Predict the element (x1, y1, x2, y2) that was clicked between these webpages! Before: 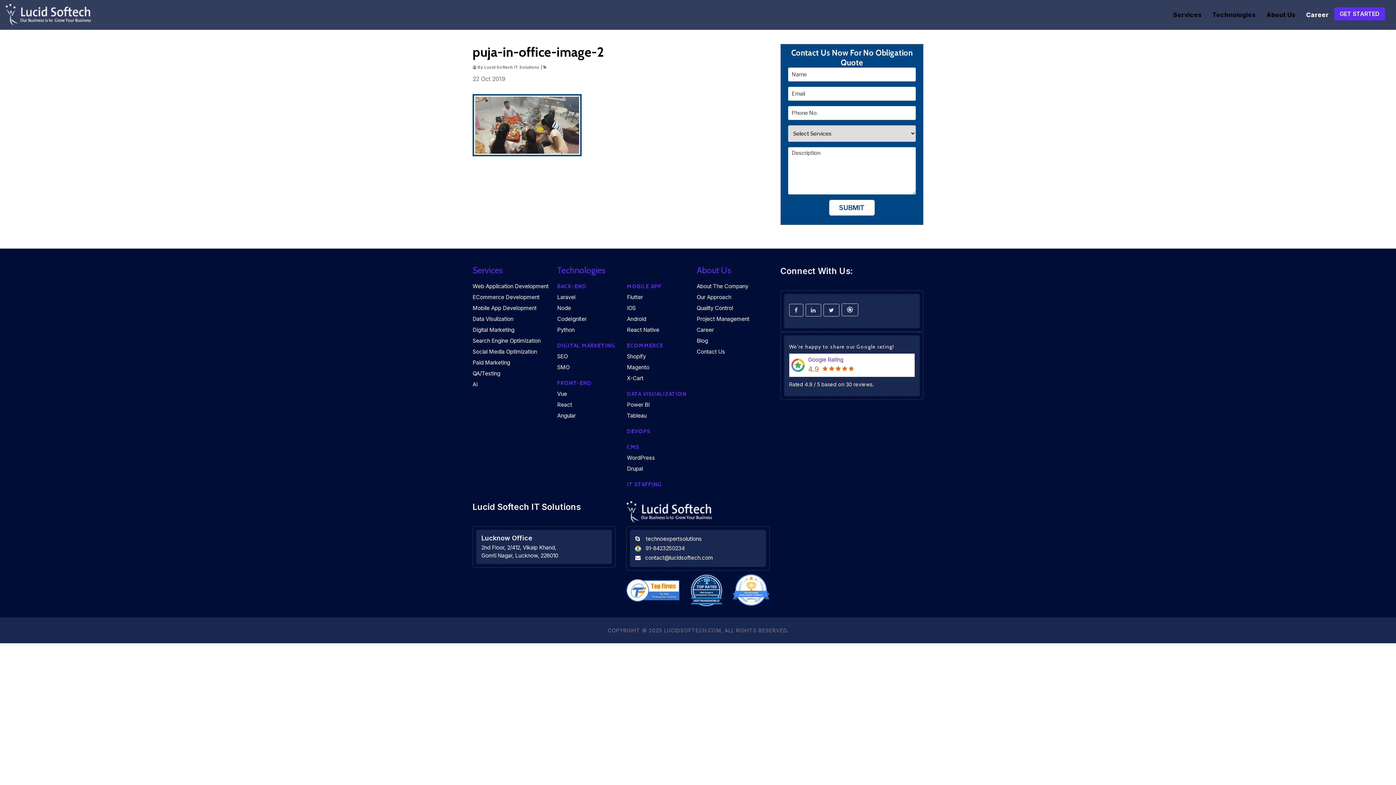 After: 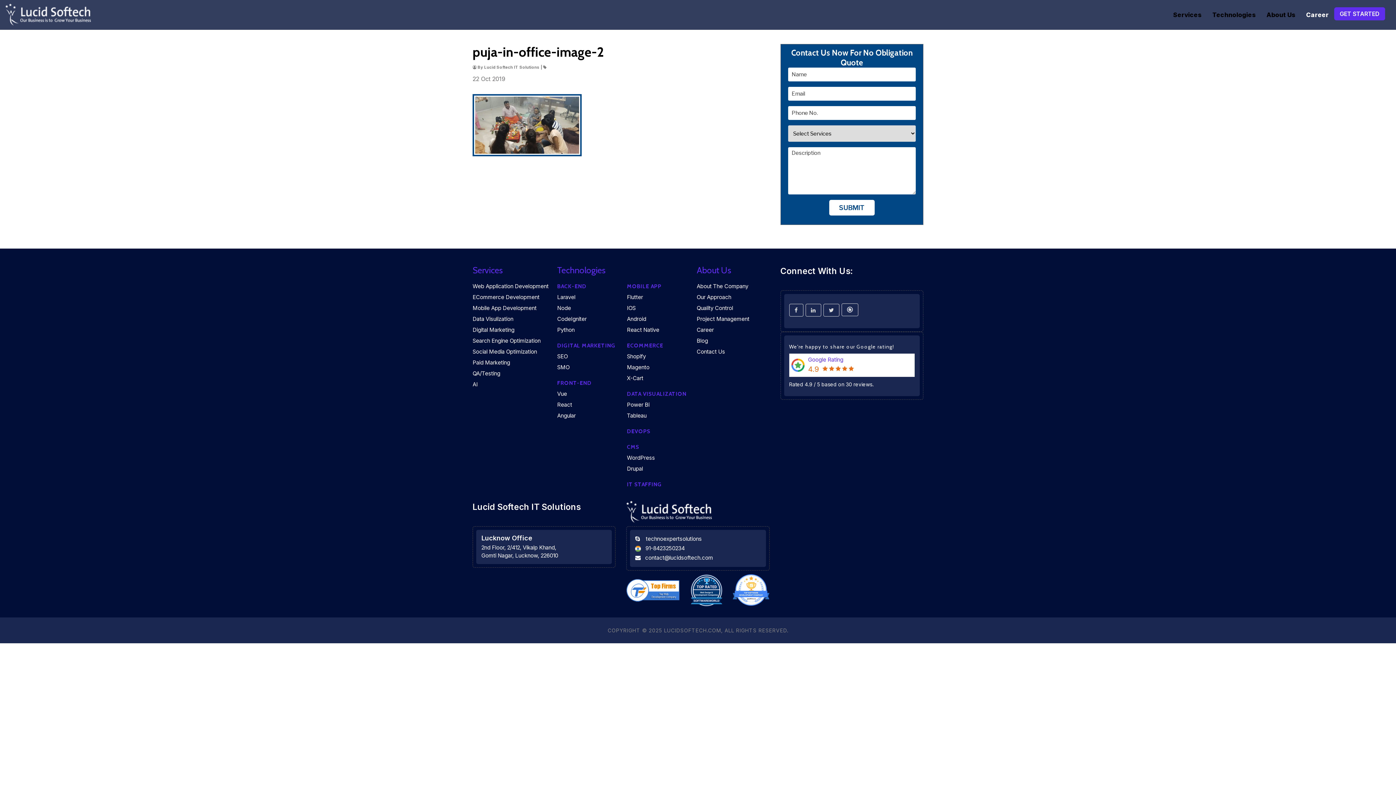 Action: bbox: (645, 554, 713, 561) label: contact@lucidsoftech.com